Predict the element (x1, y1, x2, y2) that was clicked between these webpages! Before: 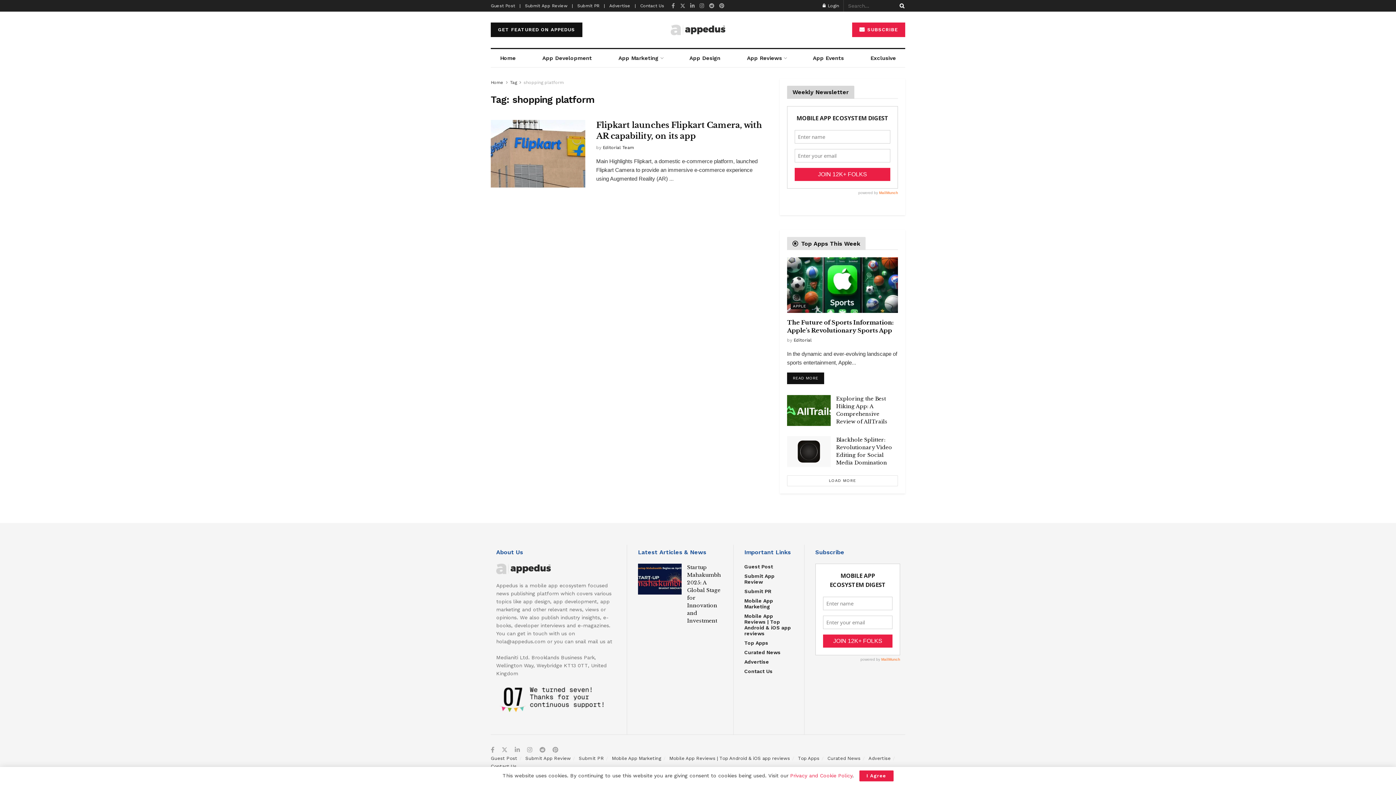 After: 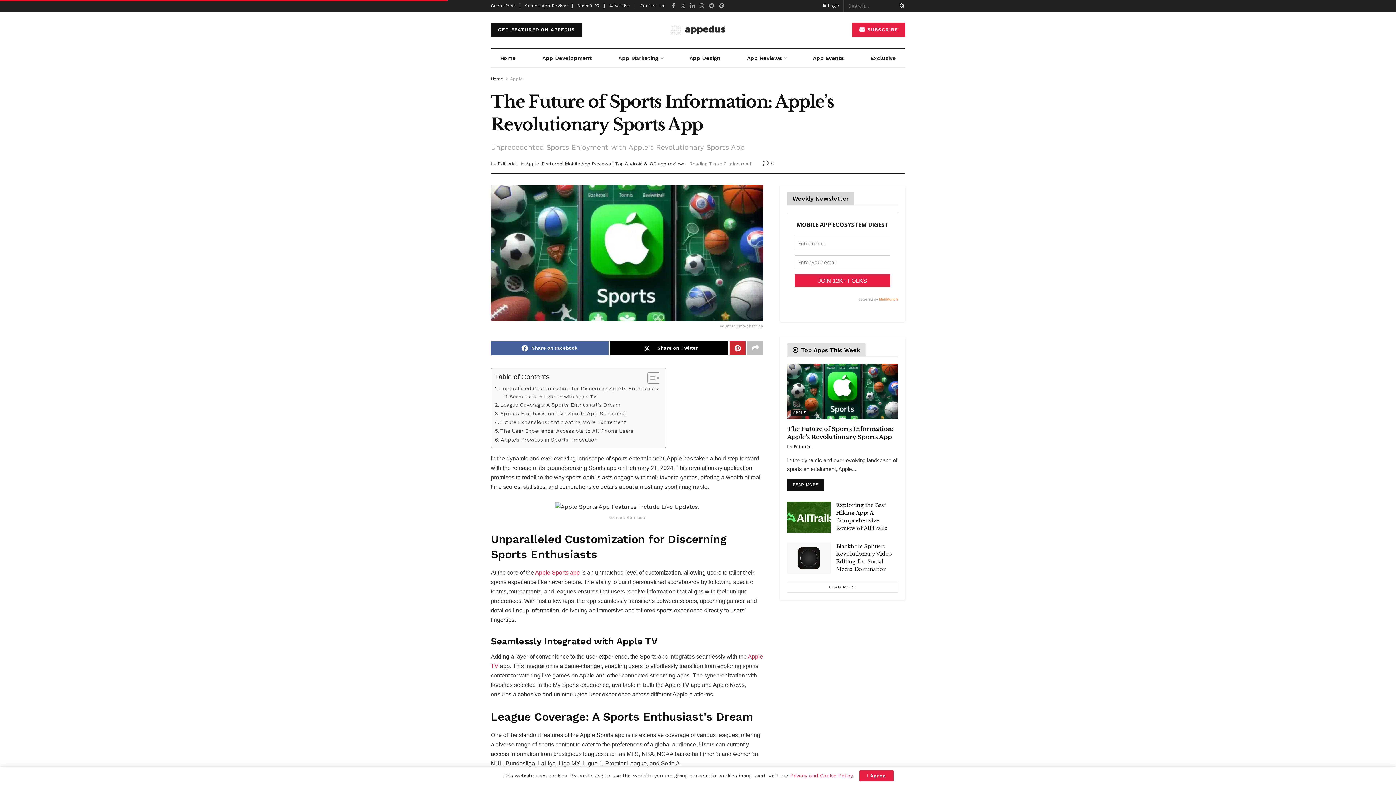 Action: bbox: (787, 372, 824, 384) label: READ MORE
DETAILS